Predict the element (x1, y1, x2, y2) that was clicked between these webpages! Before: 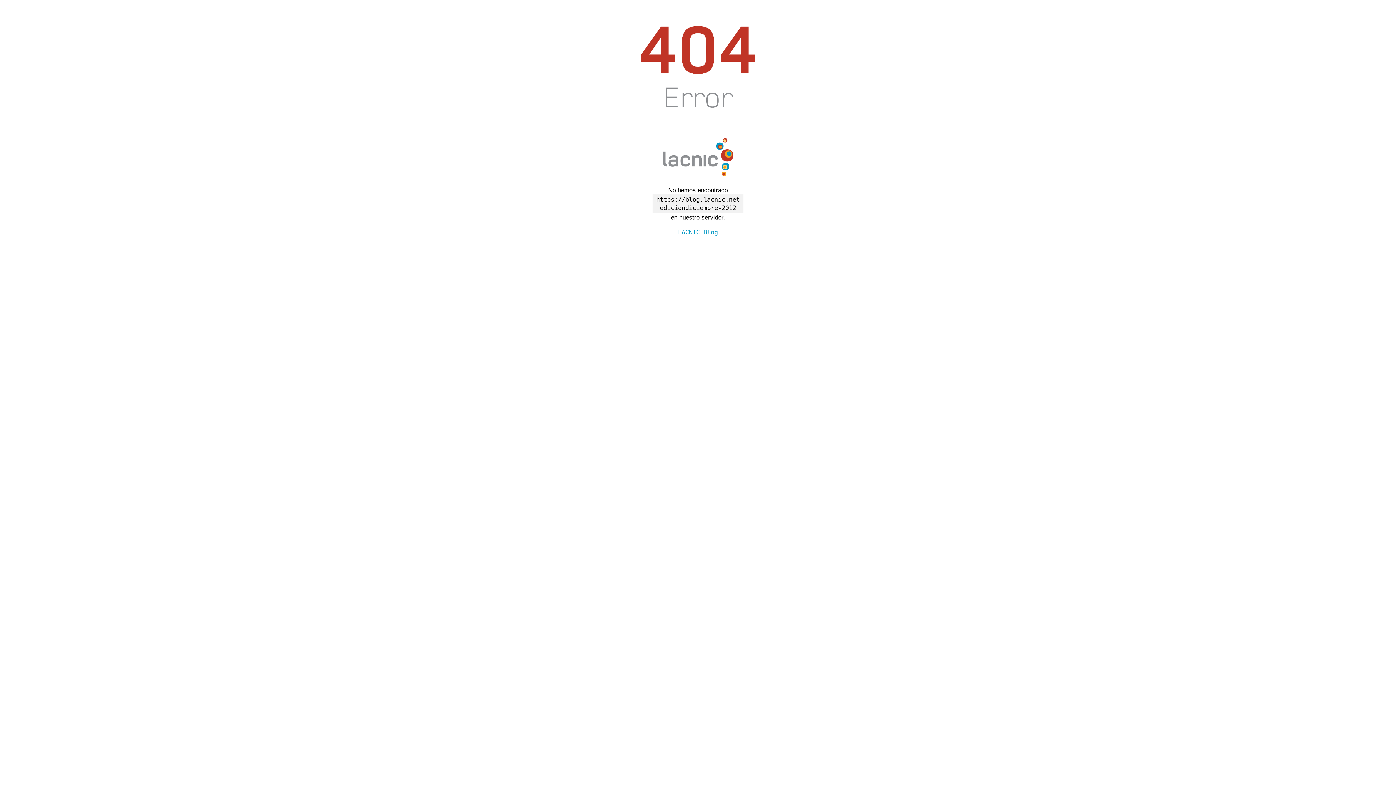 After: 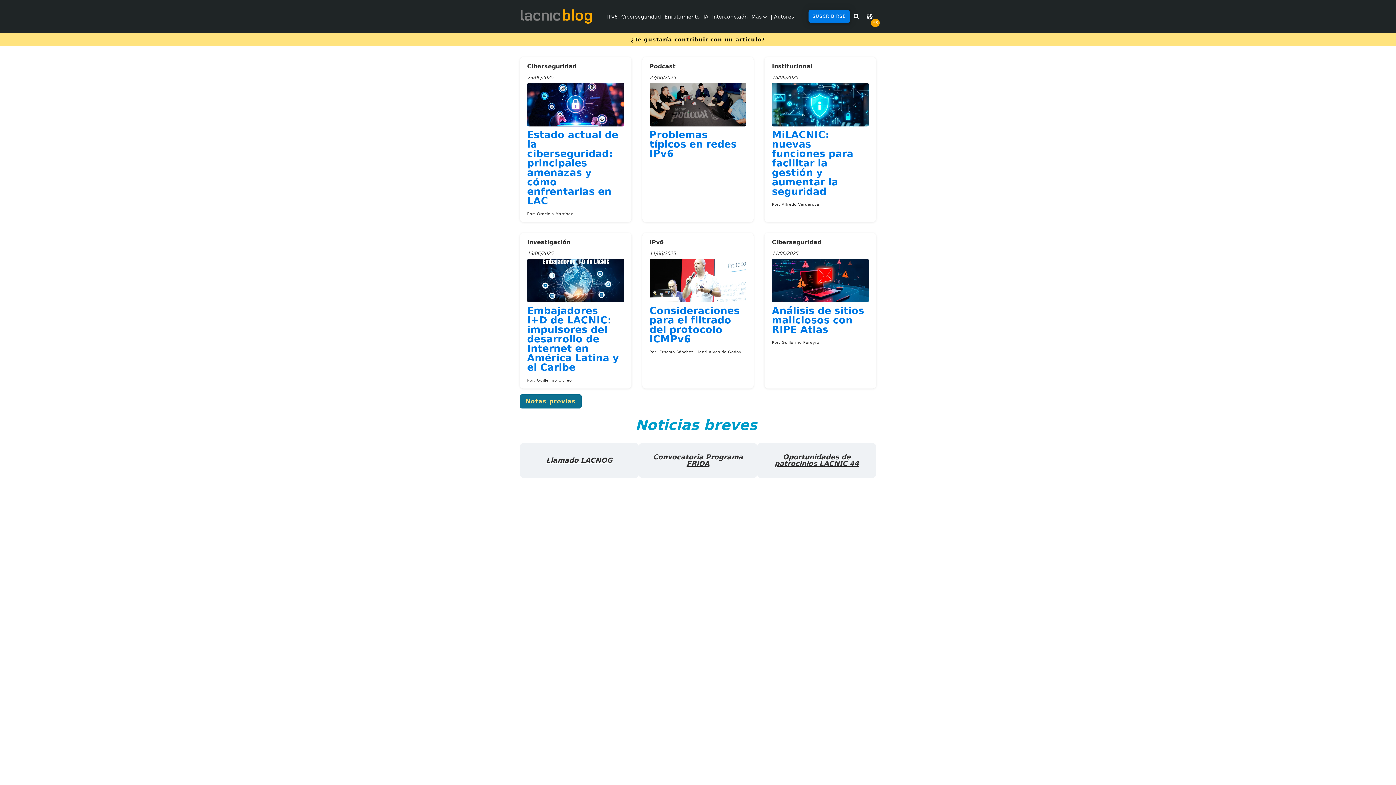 Action: bbox: (678, 228, 718, 236) label: LACNIC Blog